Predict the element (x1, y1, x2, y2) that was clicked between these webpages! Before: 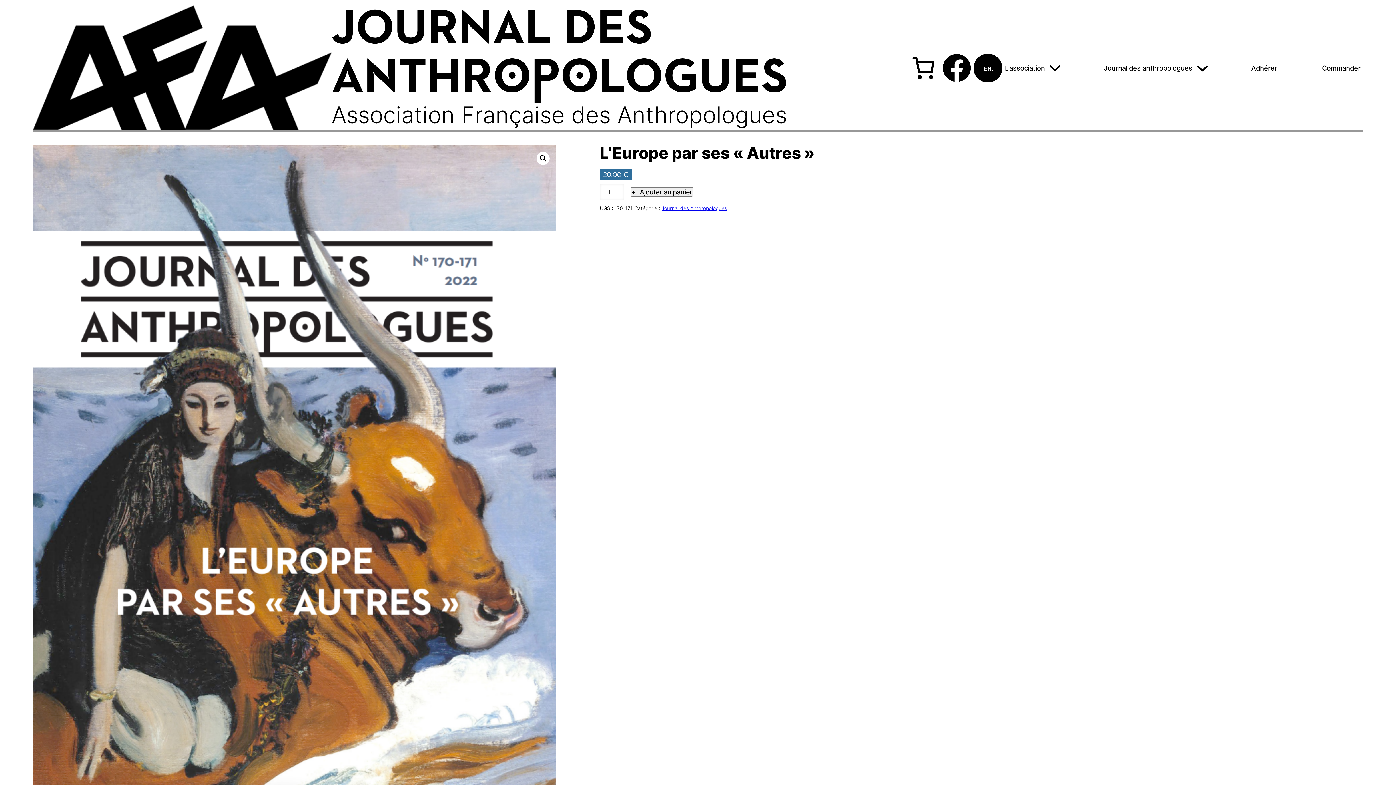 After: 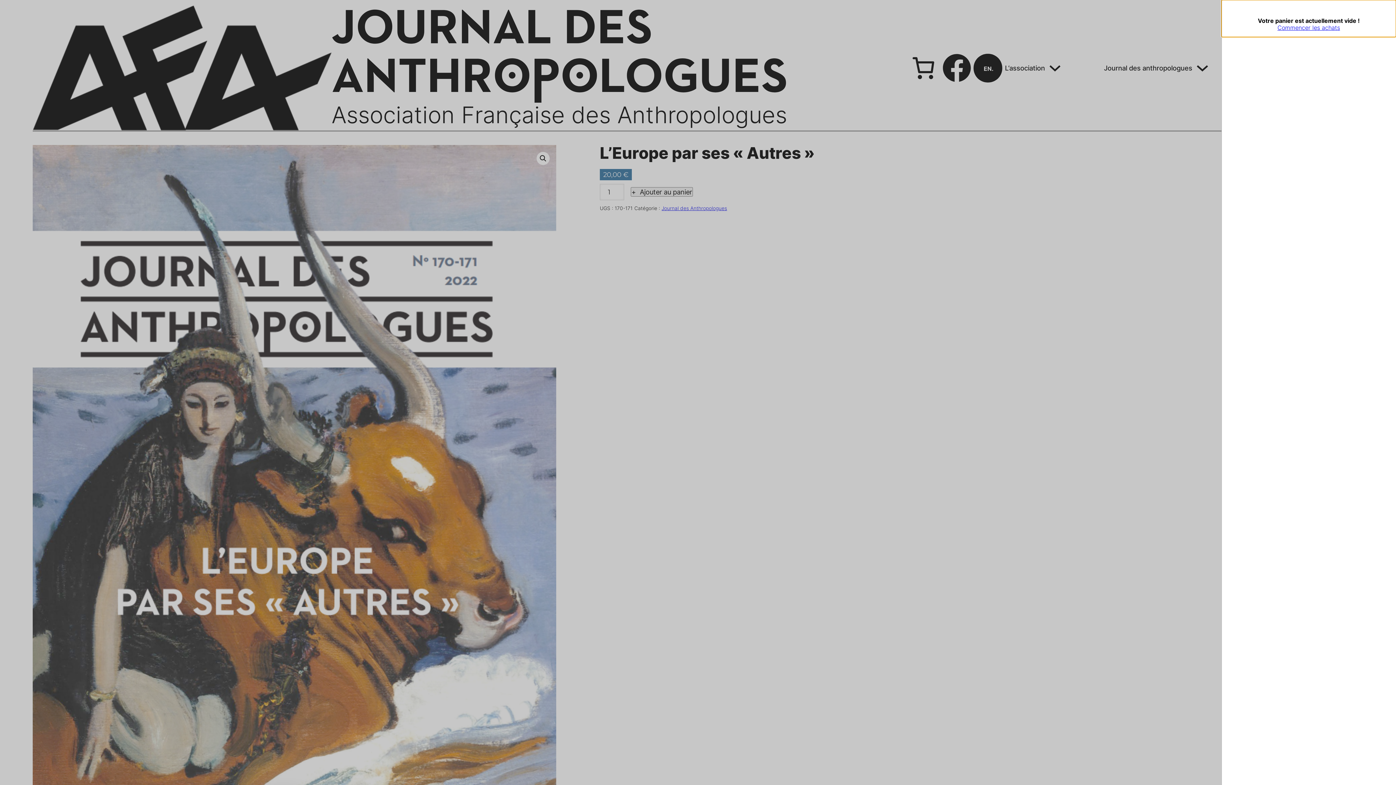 Action: bbox: (906, 51, 940, 84) label: 0 article dans le panier, prix total de 0,00 €